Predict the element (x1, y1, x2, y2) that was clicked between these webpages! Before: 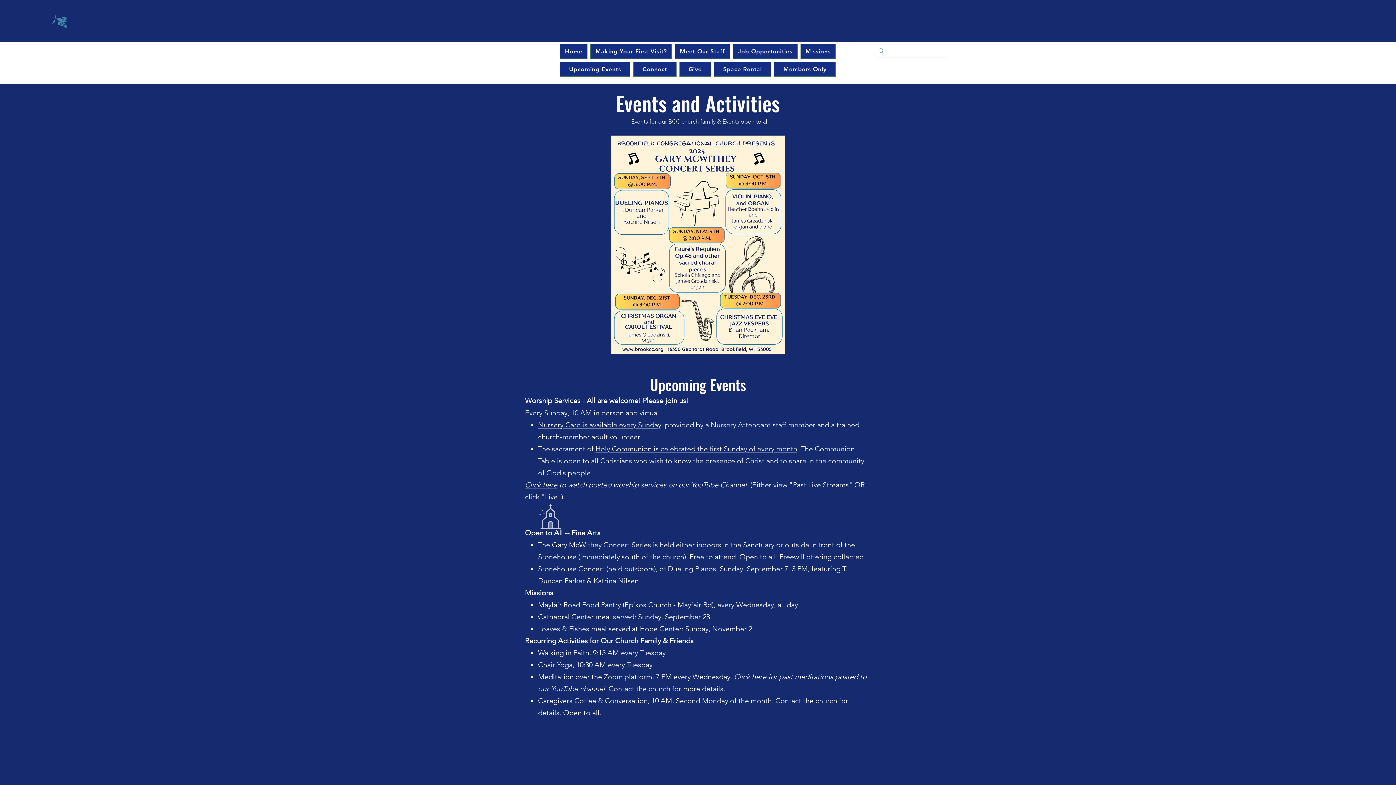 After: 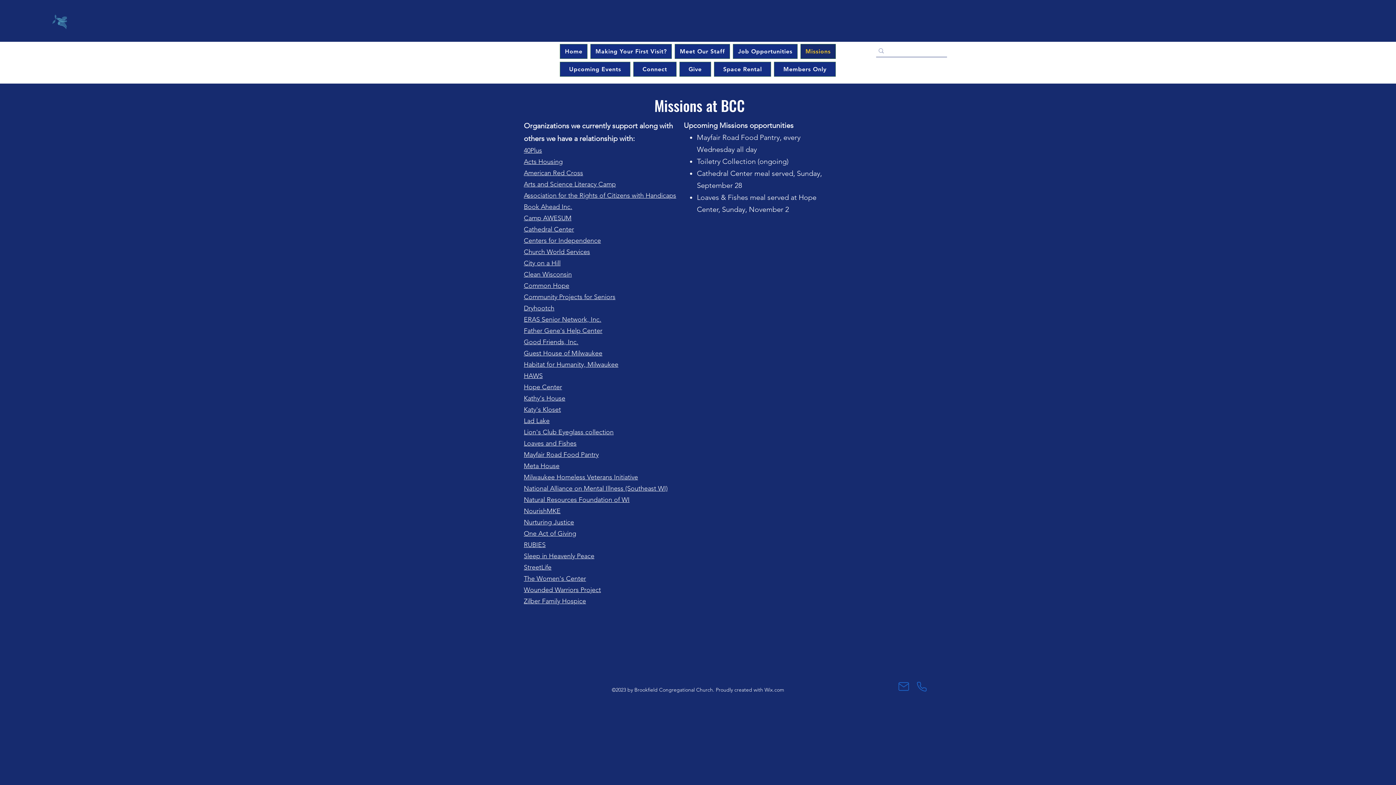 Action: bbox: (800, 44, 836, 58) label: Missions